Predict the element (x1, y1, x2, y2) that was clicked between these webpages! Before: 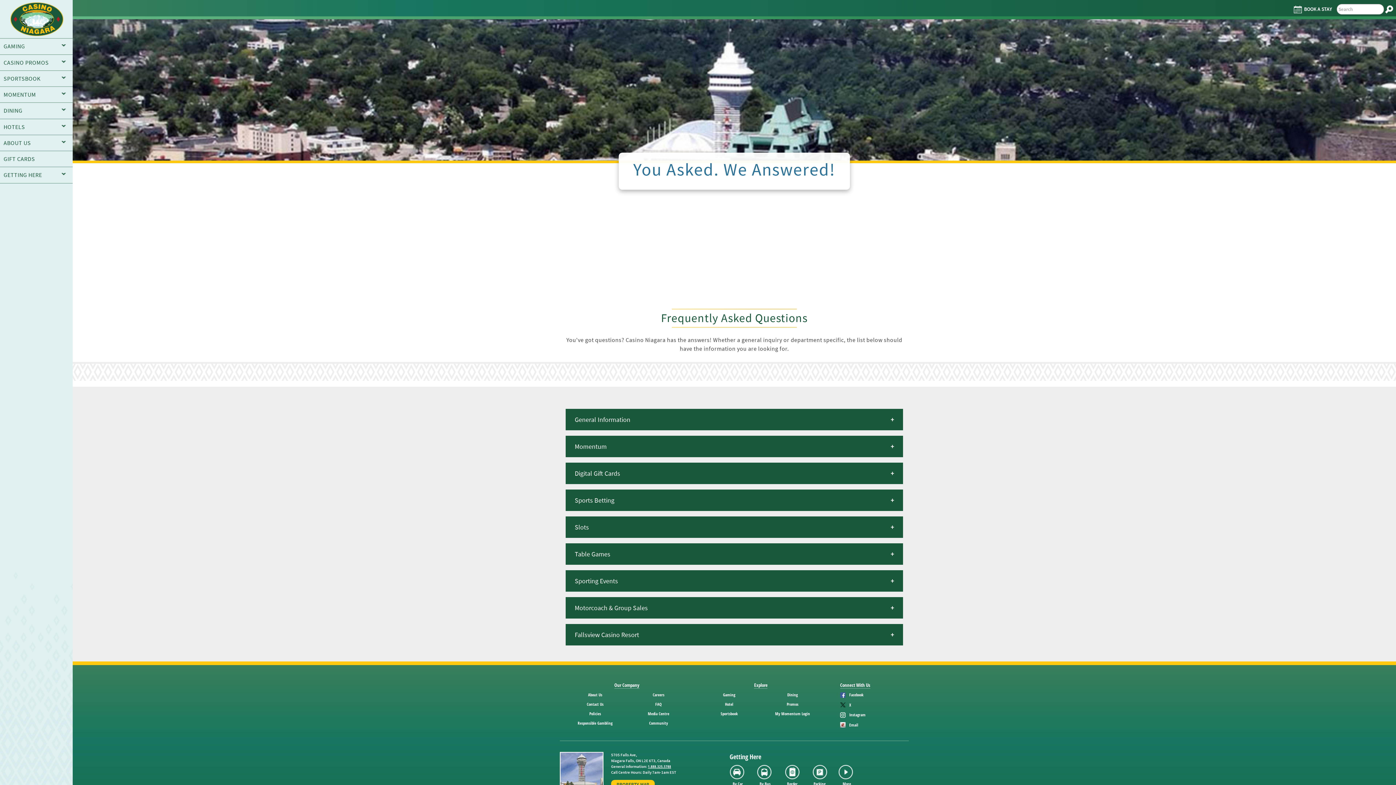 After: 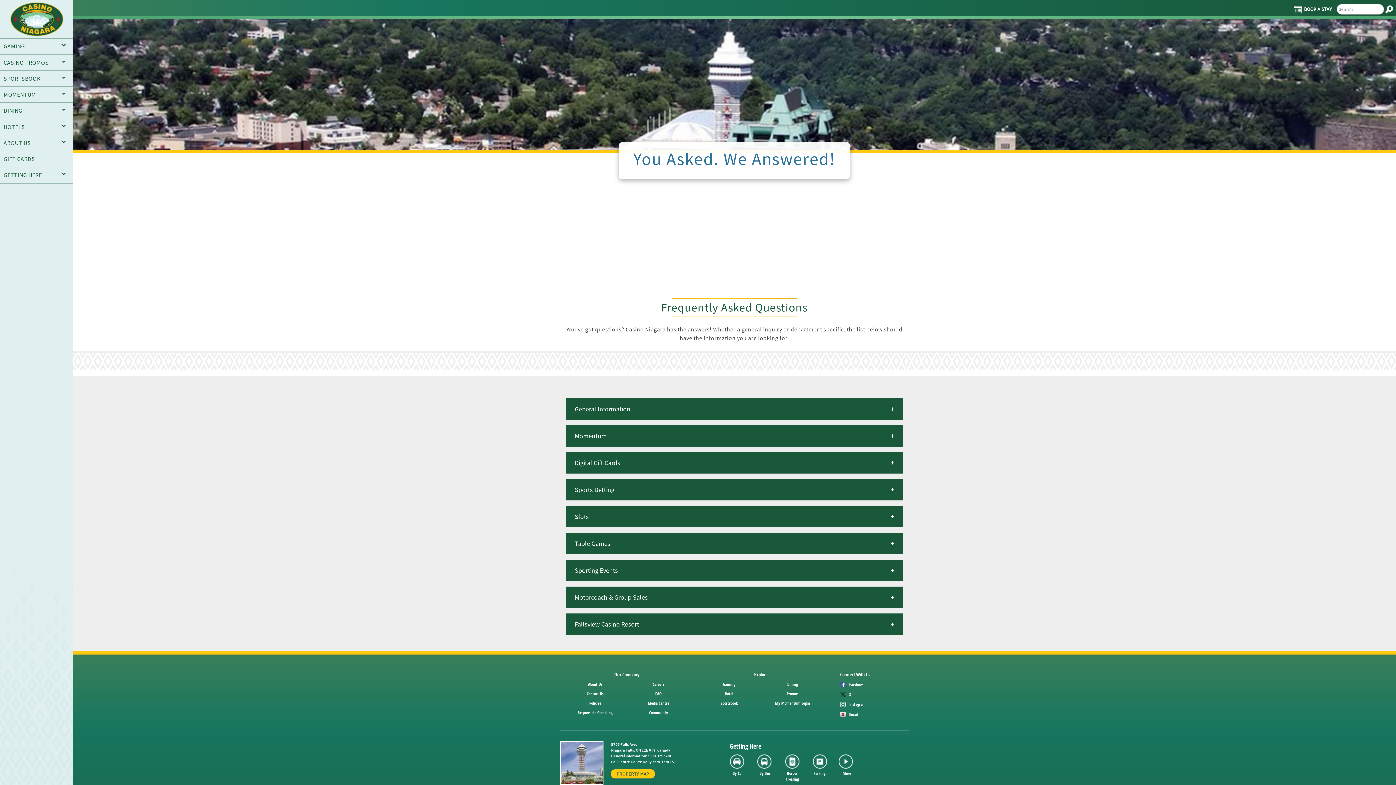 Action: bbox: (560, 752, 603, 796)